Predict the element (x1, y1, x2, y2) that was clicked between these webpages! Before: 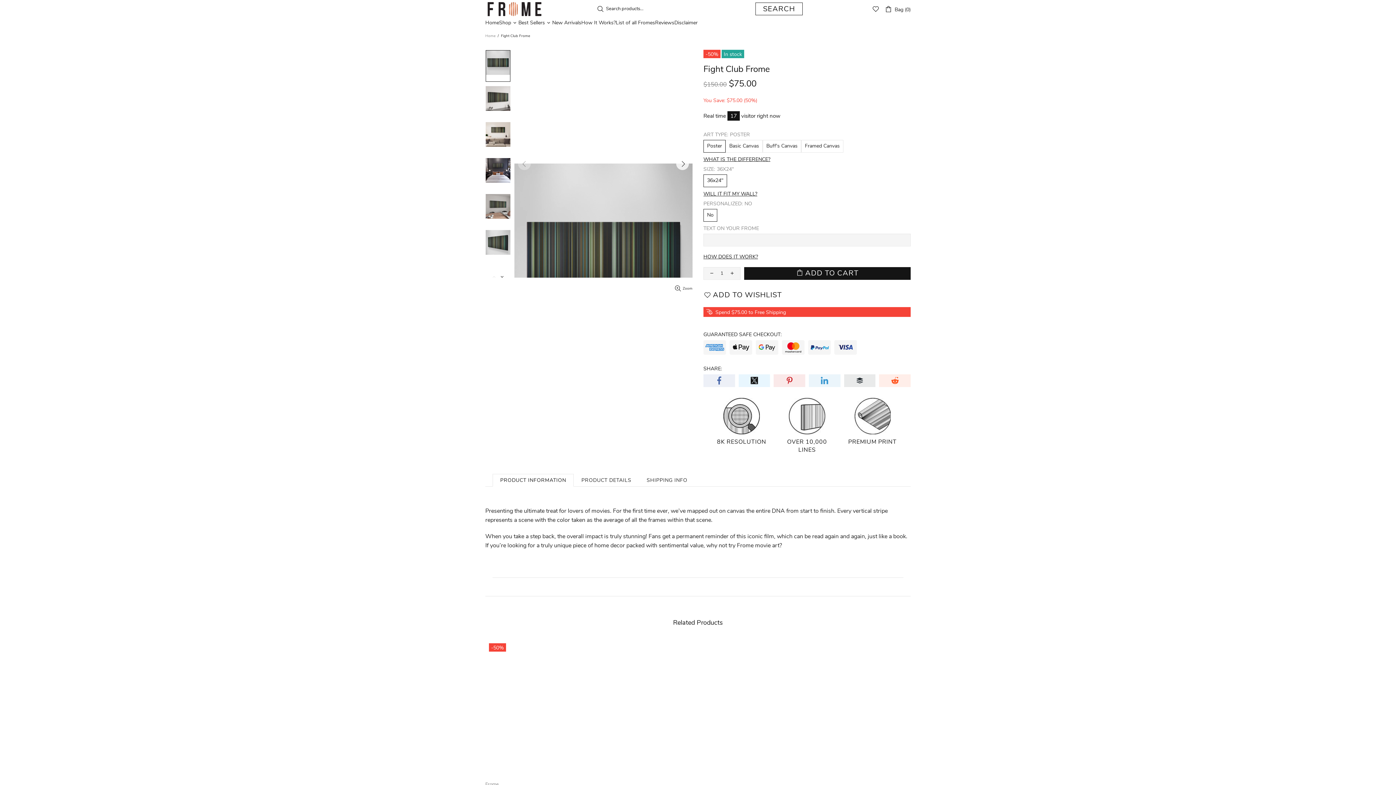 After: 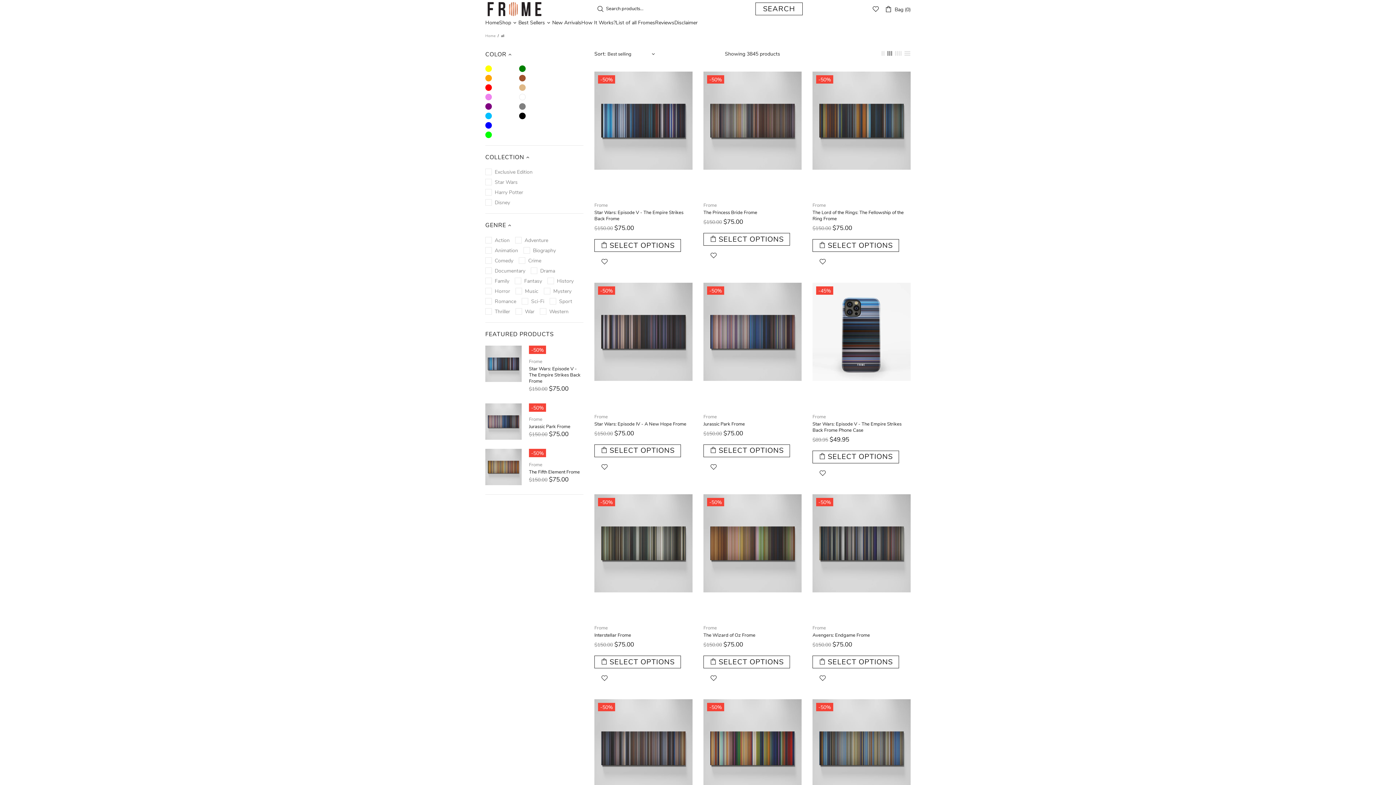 Action: label: Best Sellers bbox: (518, 18, 552, 27)